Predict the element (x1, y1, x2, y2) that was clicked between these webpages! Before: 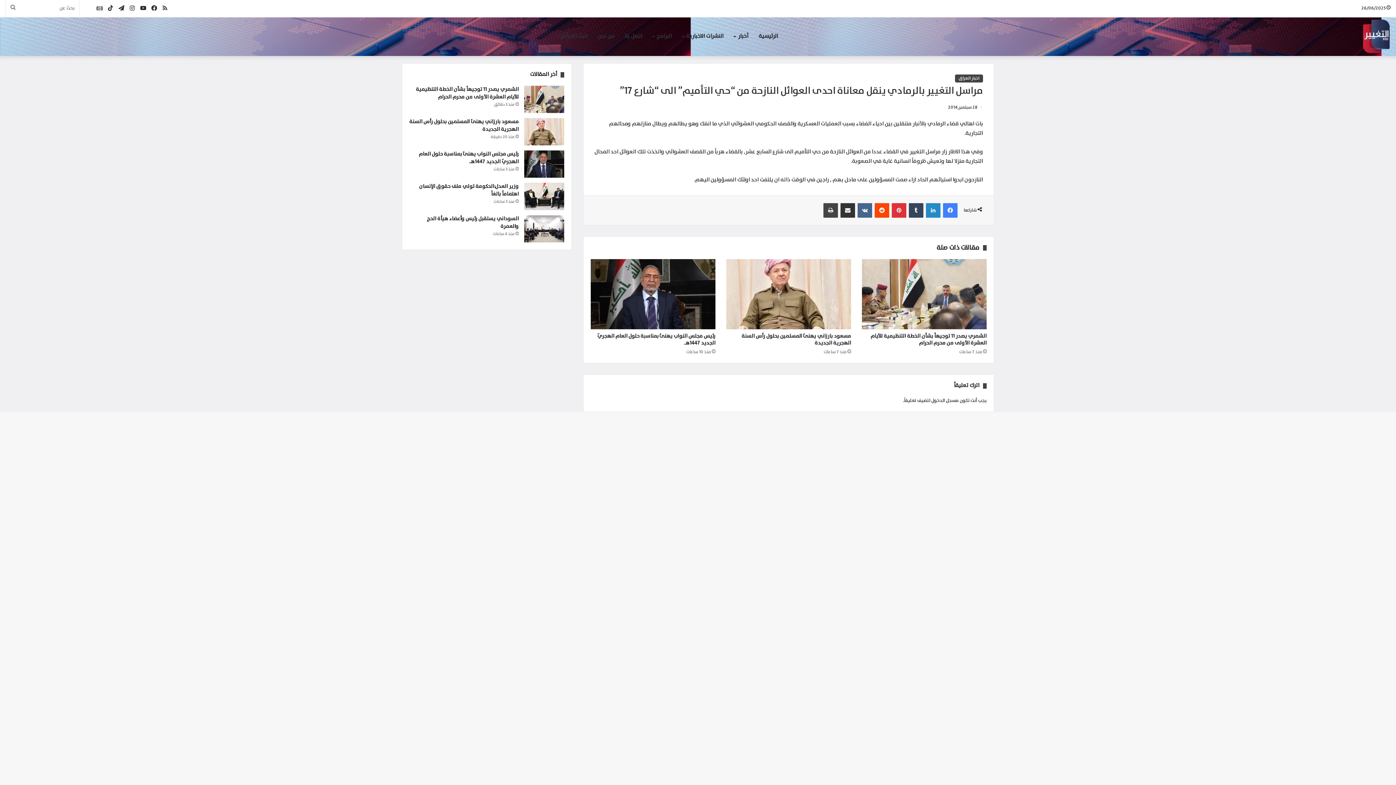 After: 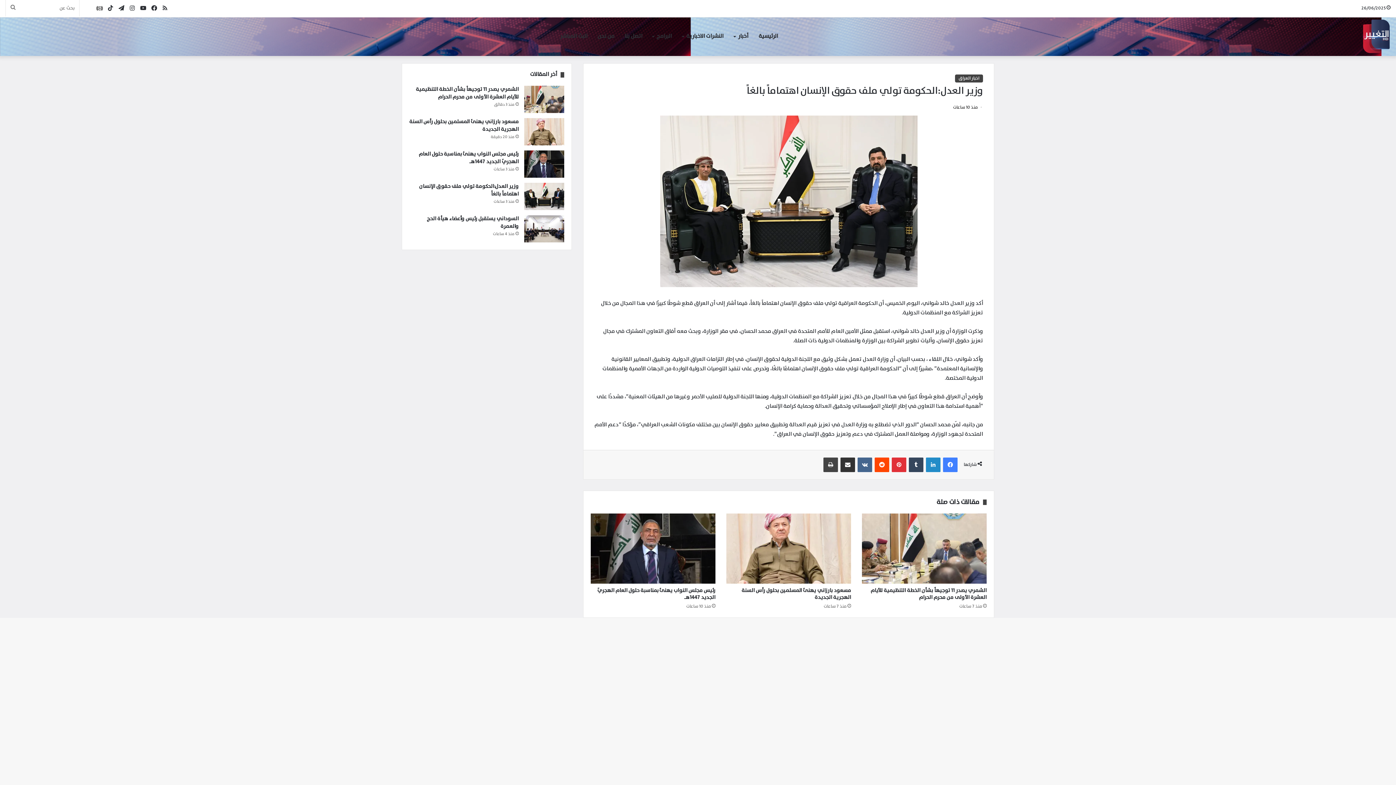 Action: bbox: (419, 182, 518, 198) label: وزير العدل:الحكومة تولي ملف حقوق الإنسان اهتماماً بالغاً